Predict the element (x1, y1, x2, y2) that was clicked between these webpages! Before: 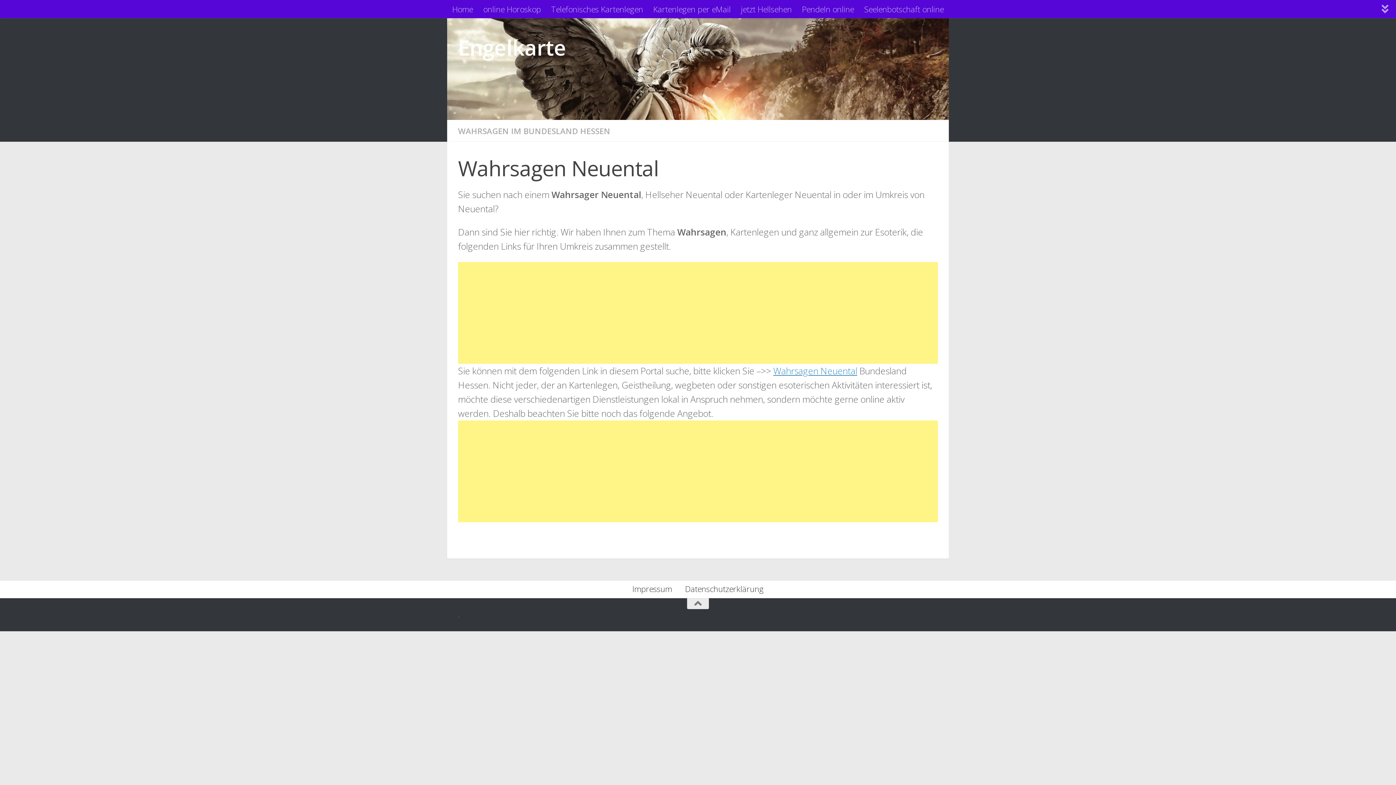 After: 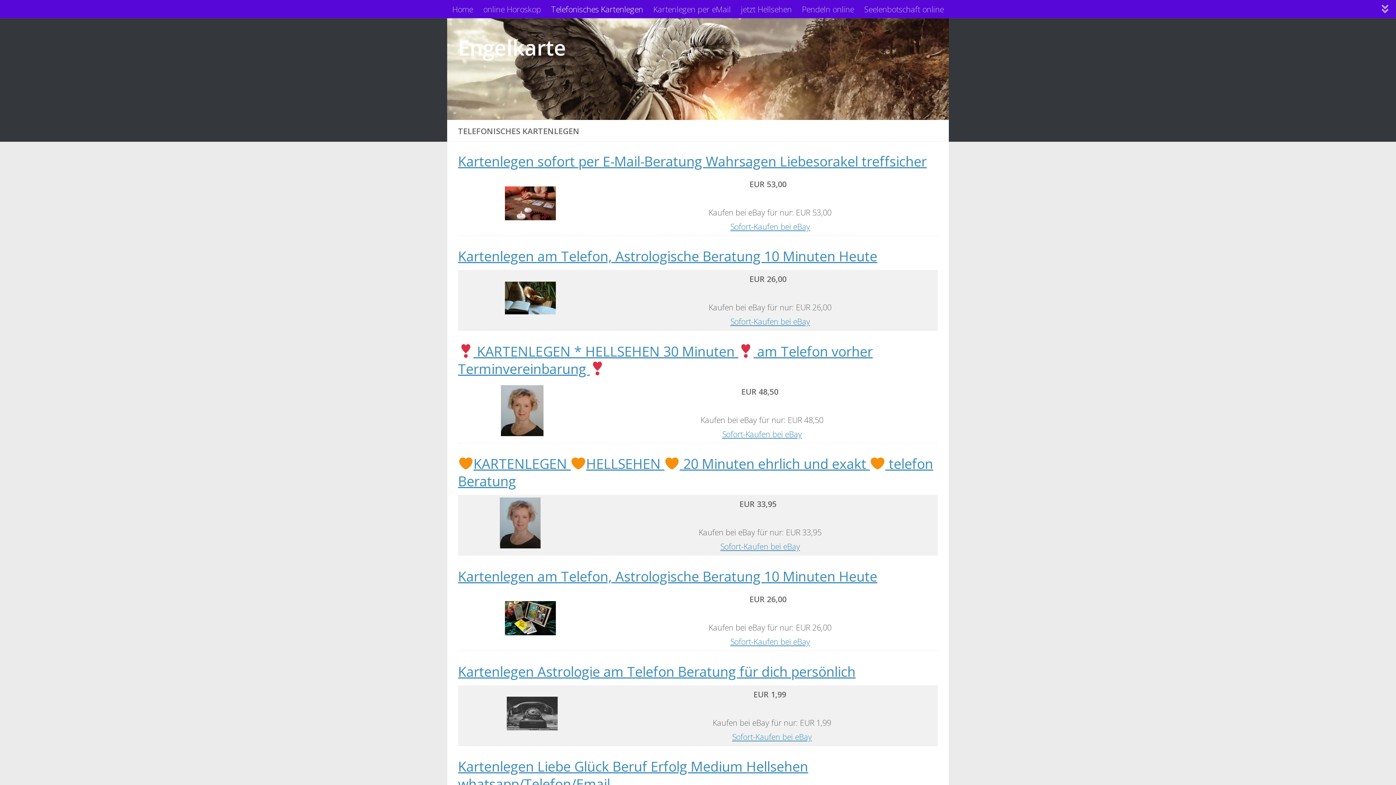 Action: bbox: (546, 0, 648, 18) label: Telefonisches Kartenlegen